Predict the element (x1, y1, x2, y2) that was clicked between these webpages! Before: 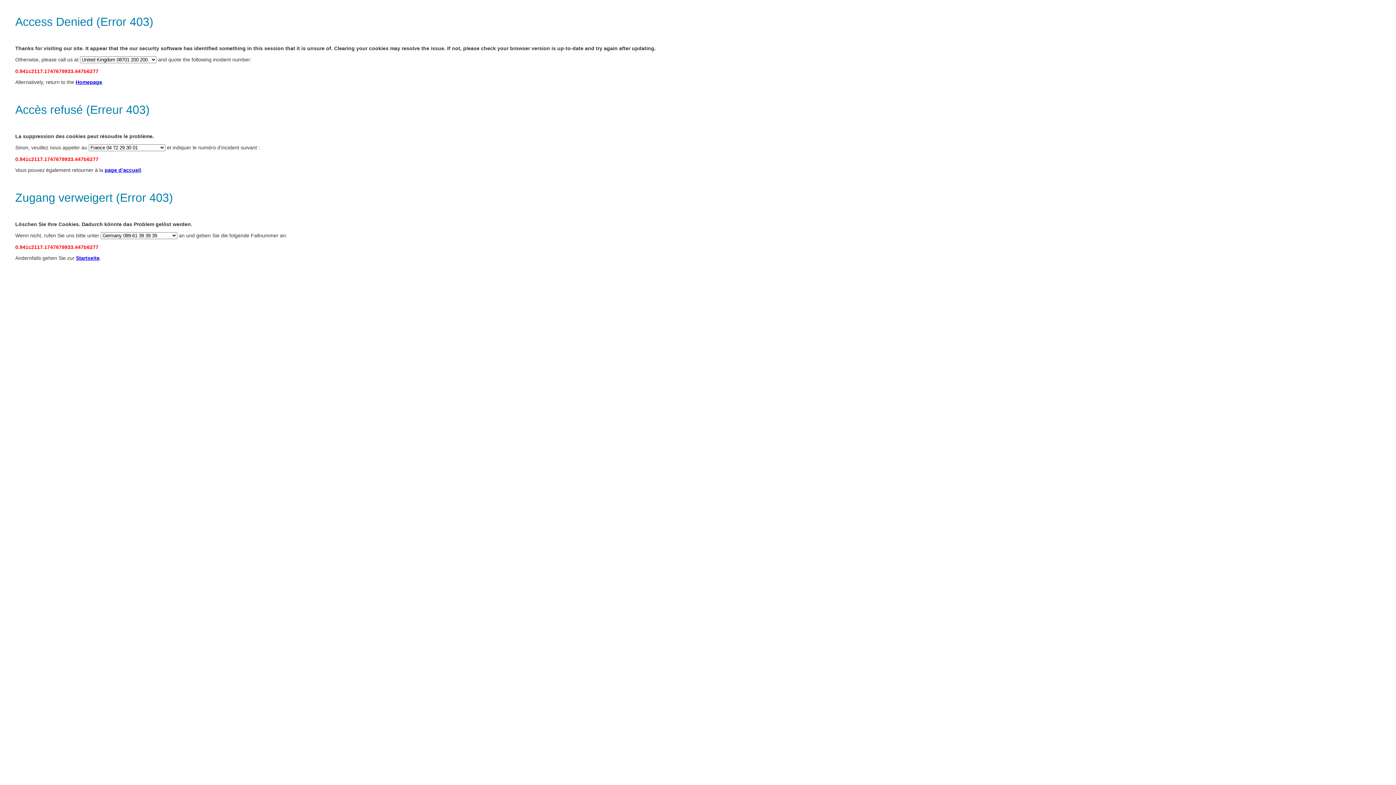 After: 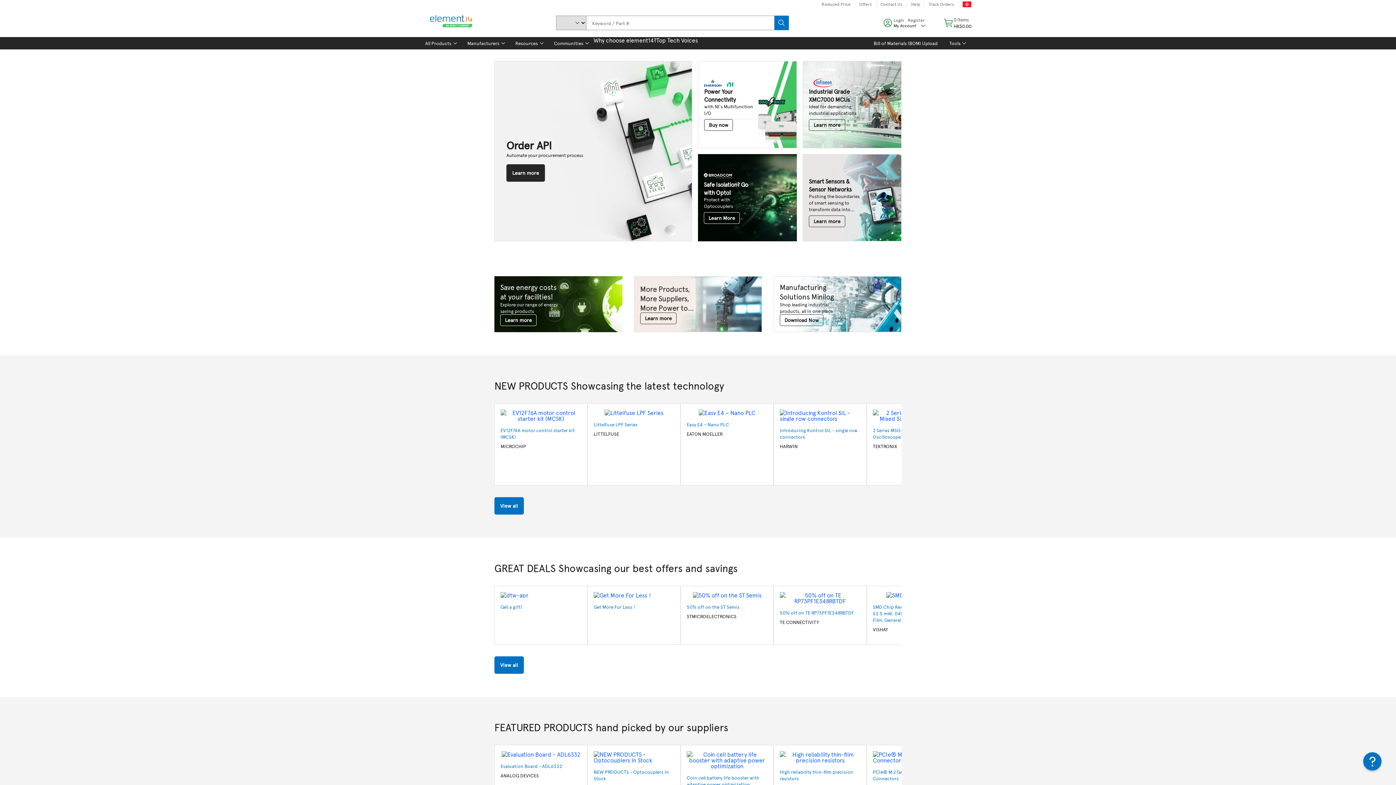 Action: bbox: (75, 79, 102, 85) label: Homepage